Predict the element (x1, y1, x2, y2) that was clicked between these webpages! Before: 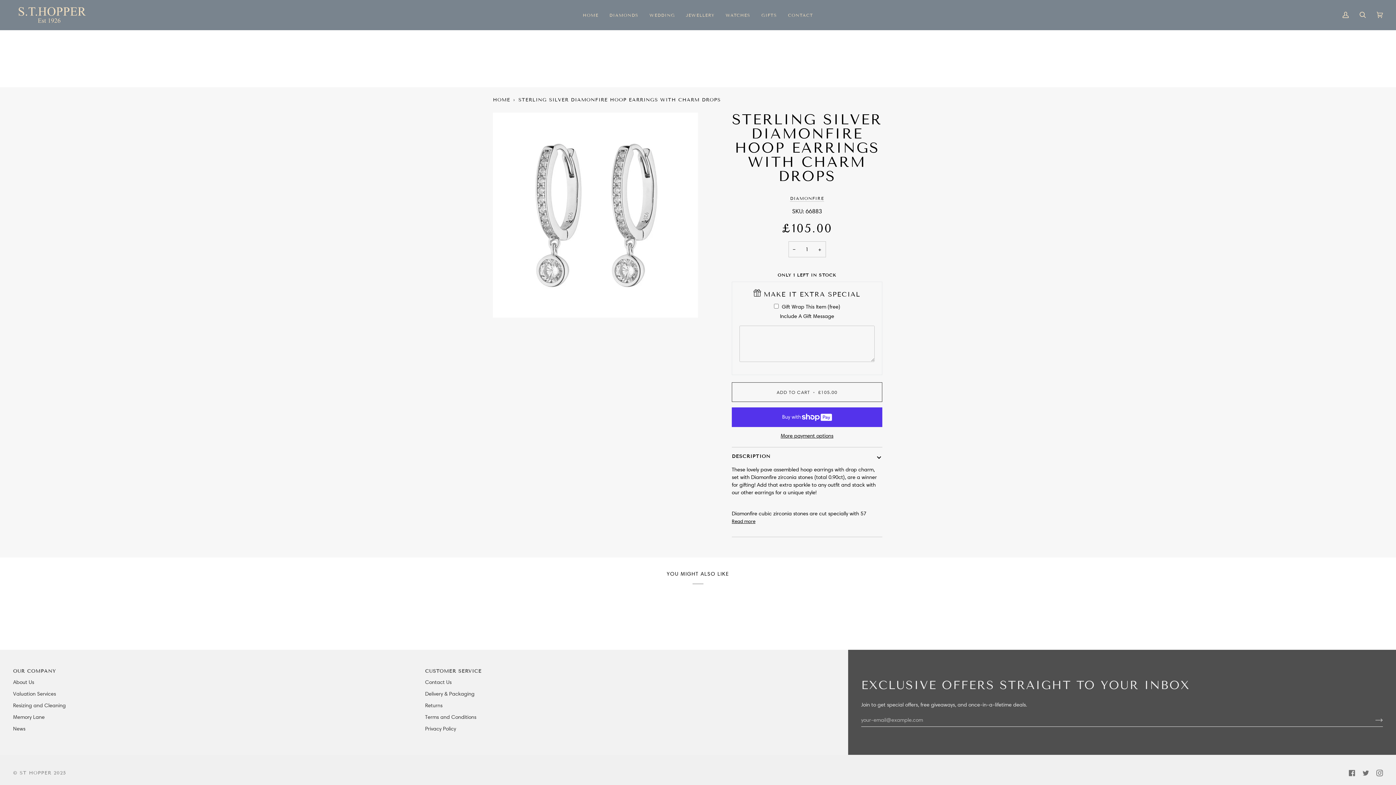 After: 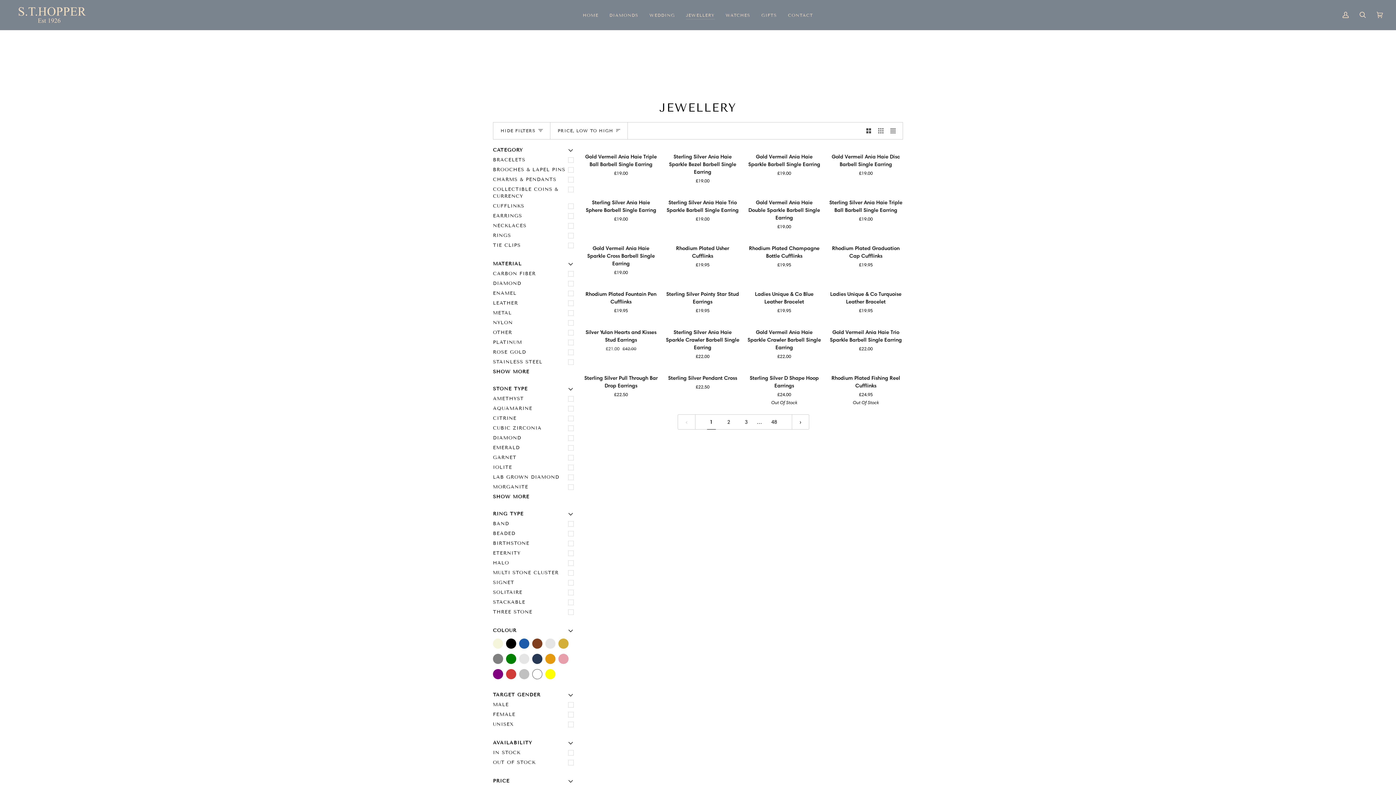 Action: bbox: (680, 0, 720, 30) label: JEWELLERY